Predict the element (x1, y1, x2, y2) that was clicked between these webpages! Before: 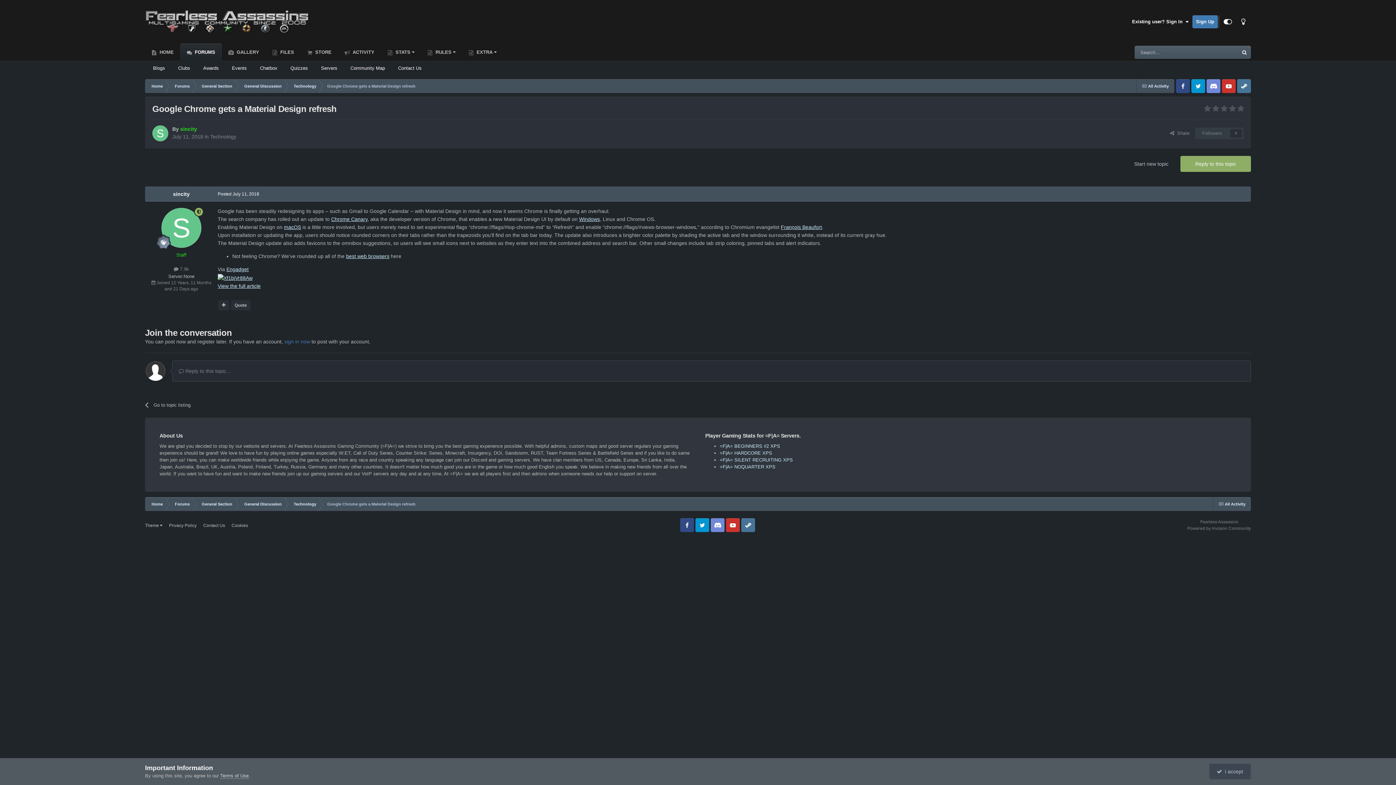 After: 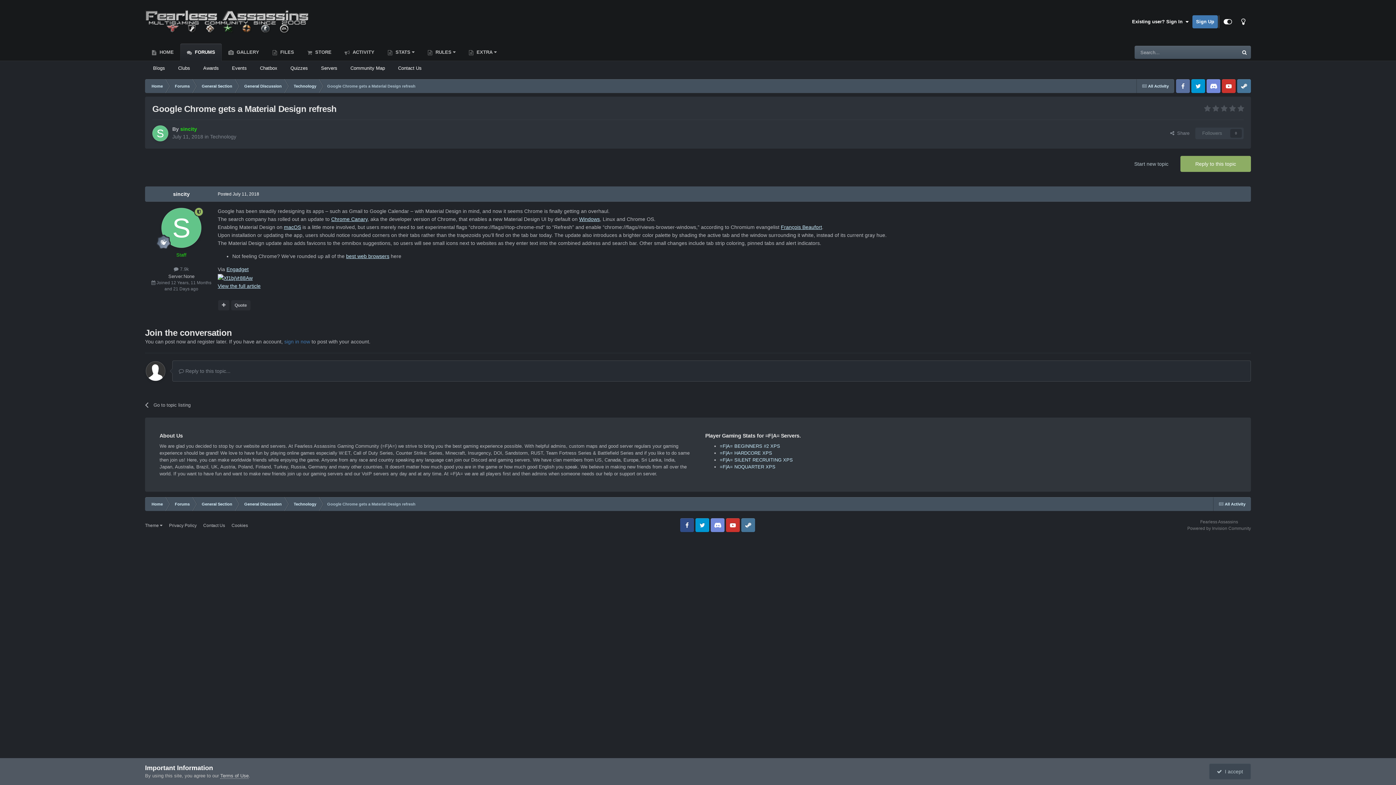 Action: bbox: (1176, 79, 1190, 93) label: Facebook